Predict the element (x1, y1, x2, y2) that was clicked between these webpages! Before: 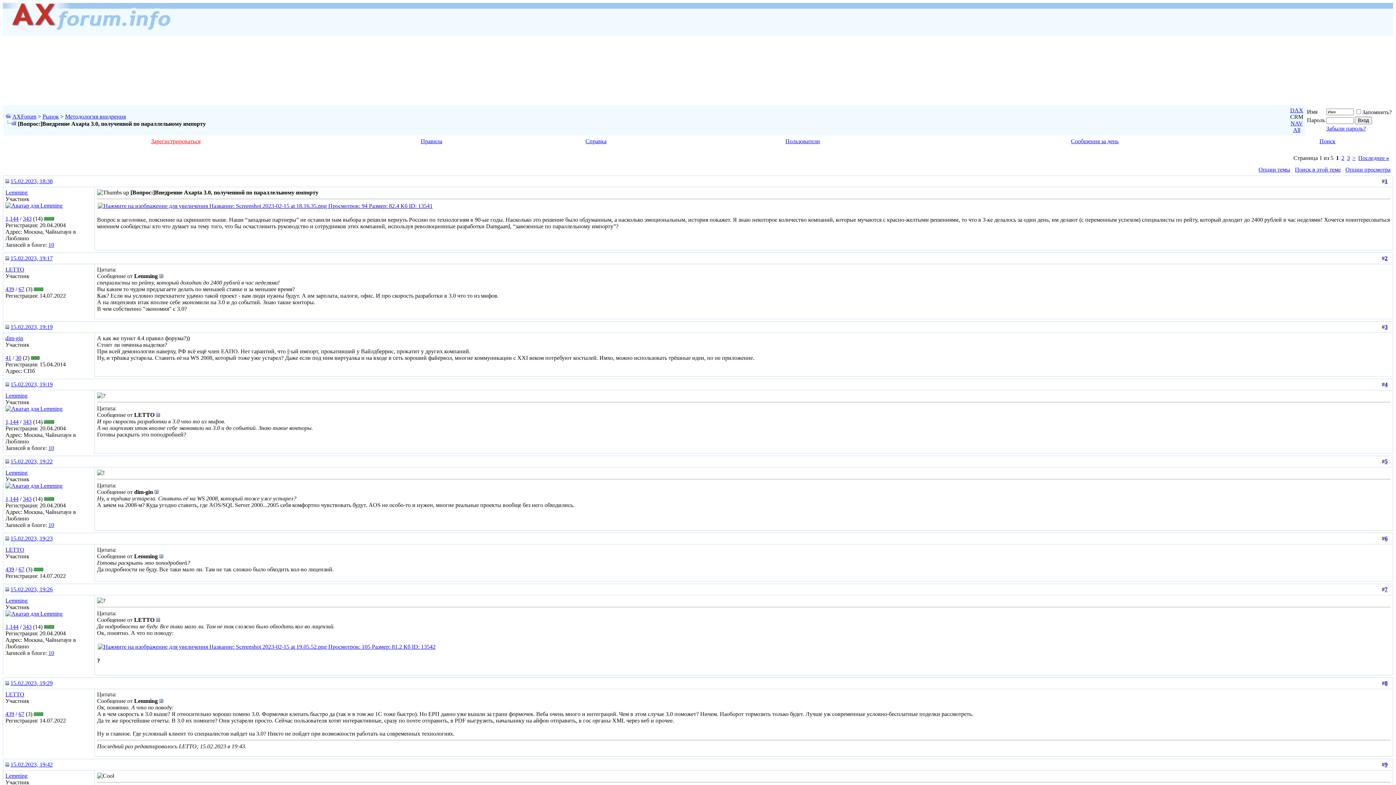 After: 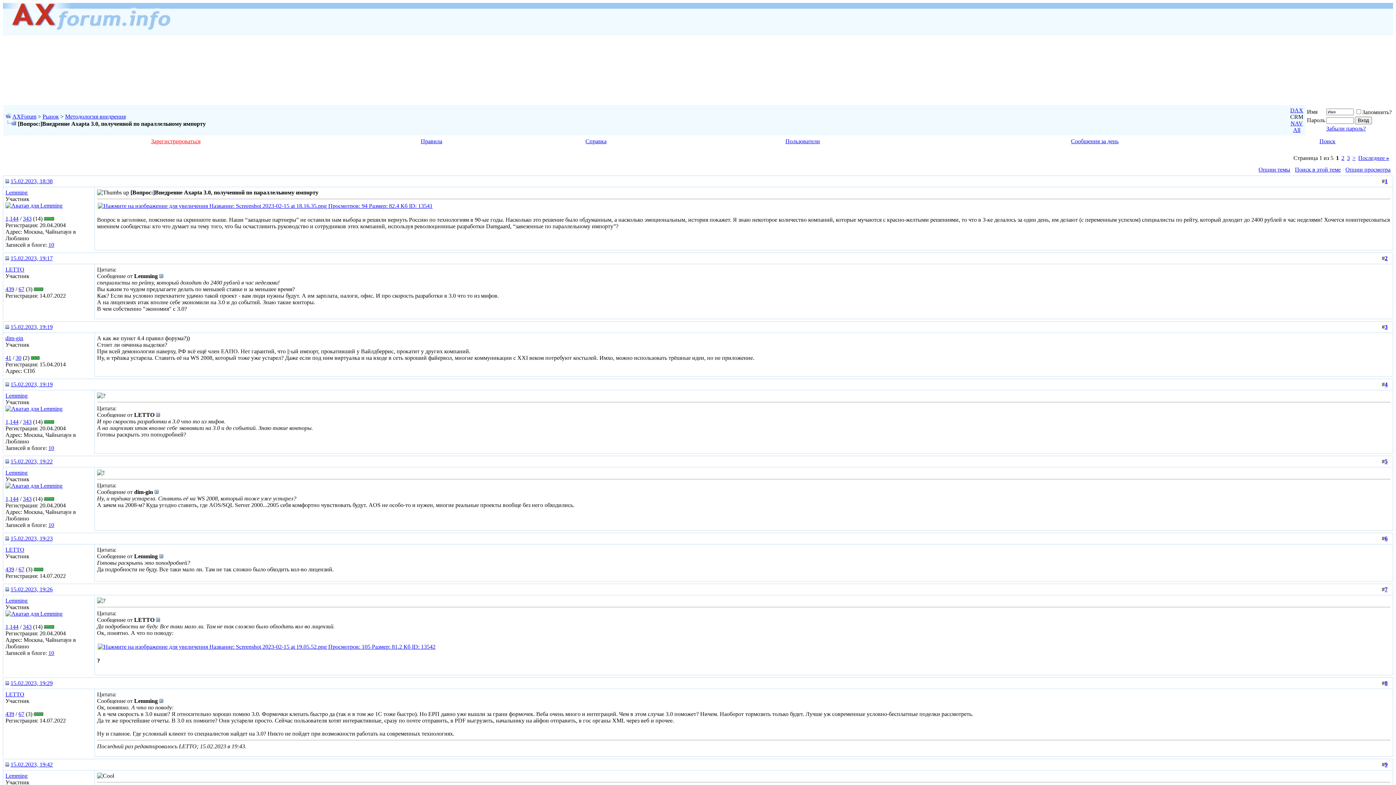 Action: bbox: (5, 586, 9, 592)